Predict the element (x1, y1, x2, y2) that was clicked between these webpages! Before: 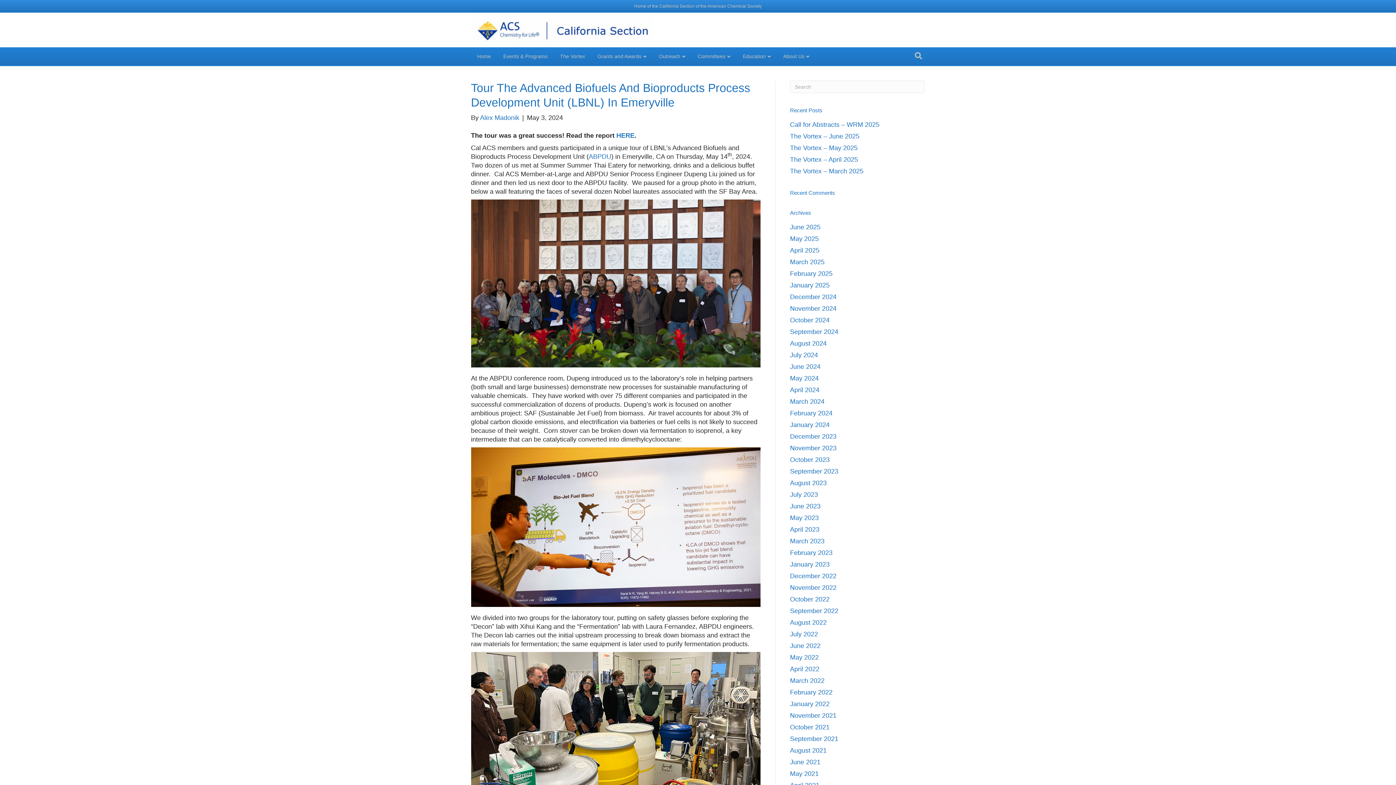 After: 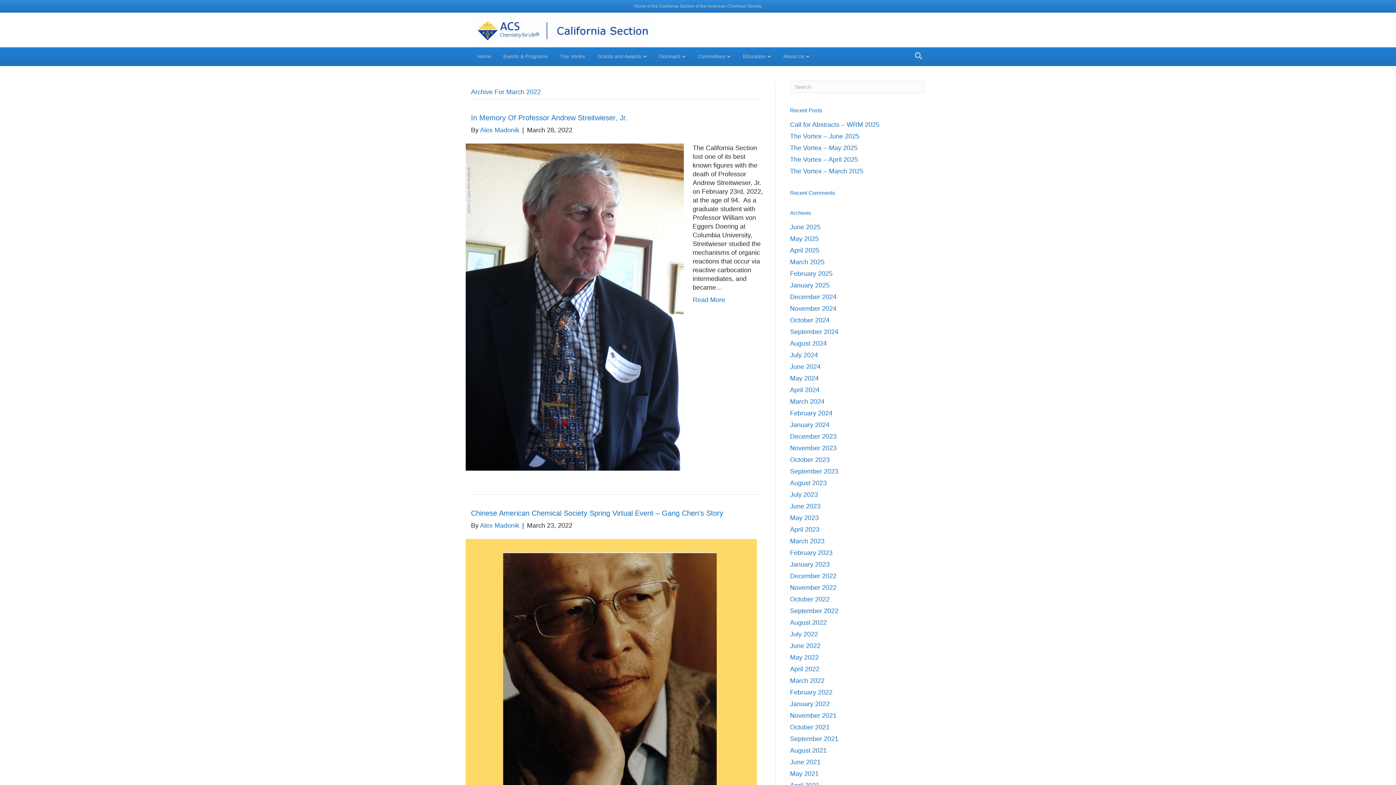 Action: label: March 2022 bbox: (790, 677, 824, 684)